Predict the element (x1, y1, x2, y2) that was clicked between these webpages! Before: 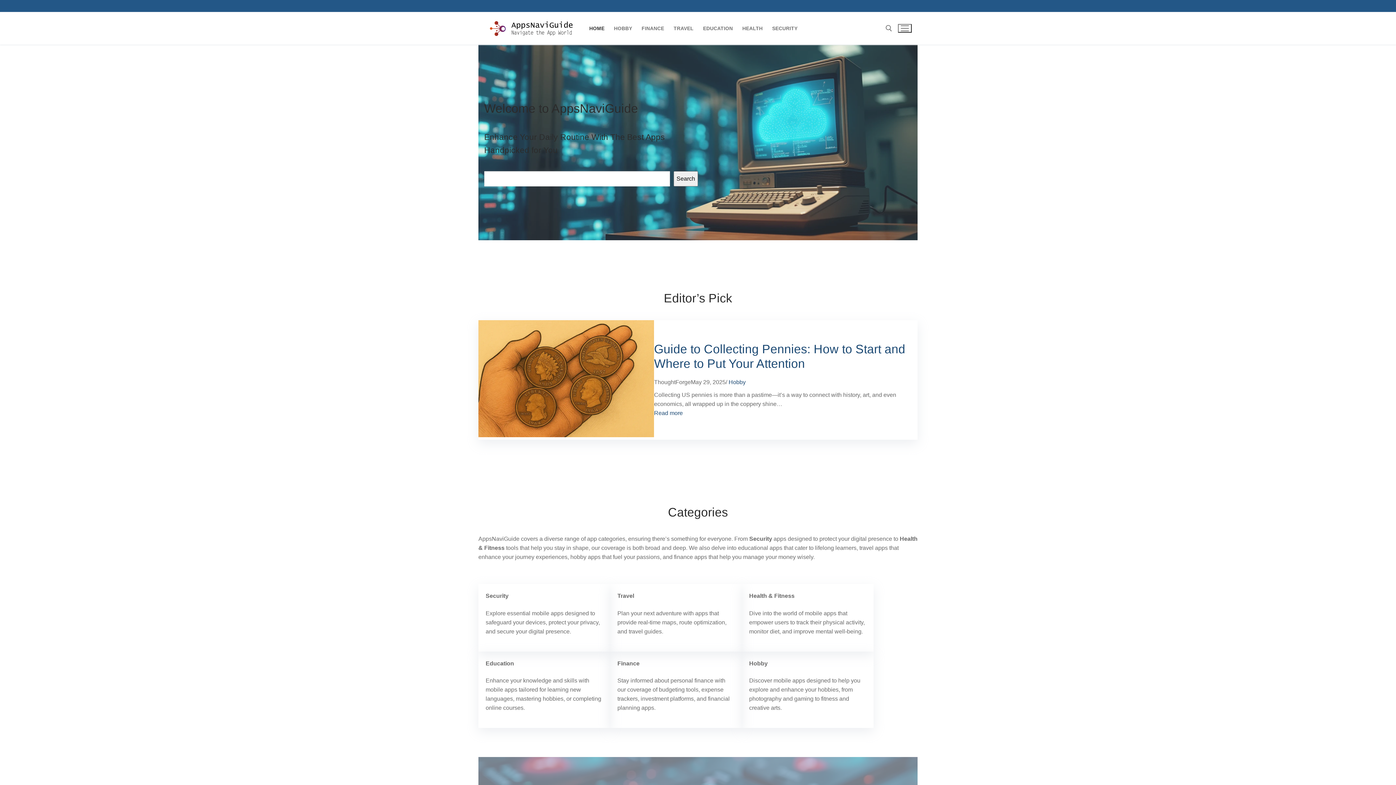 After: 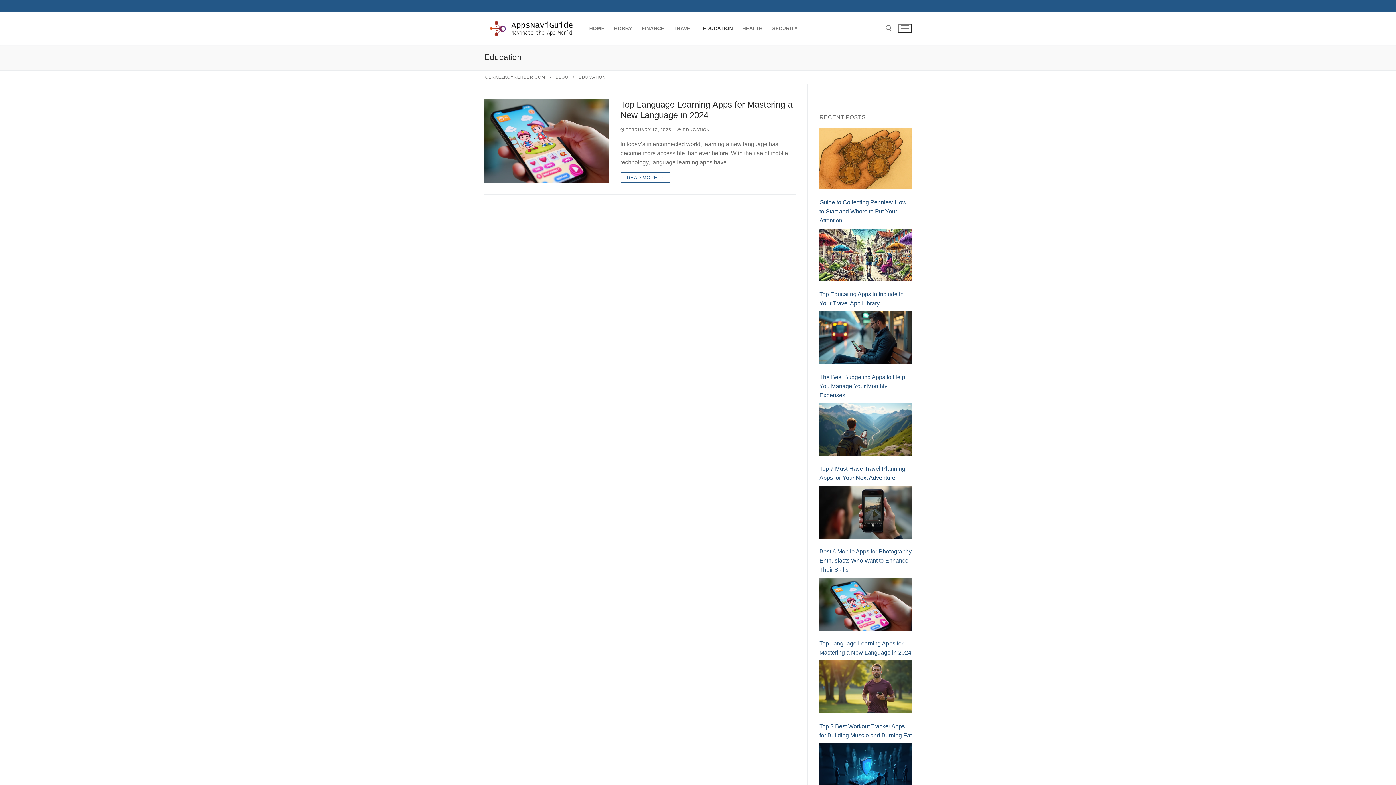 Action: label: EDUCATION bbox: (698, 21, 737, 35)